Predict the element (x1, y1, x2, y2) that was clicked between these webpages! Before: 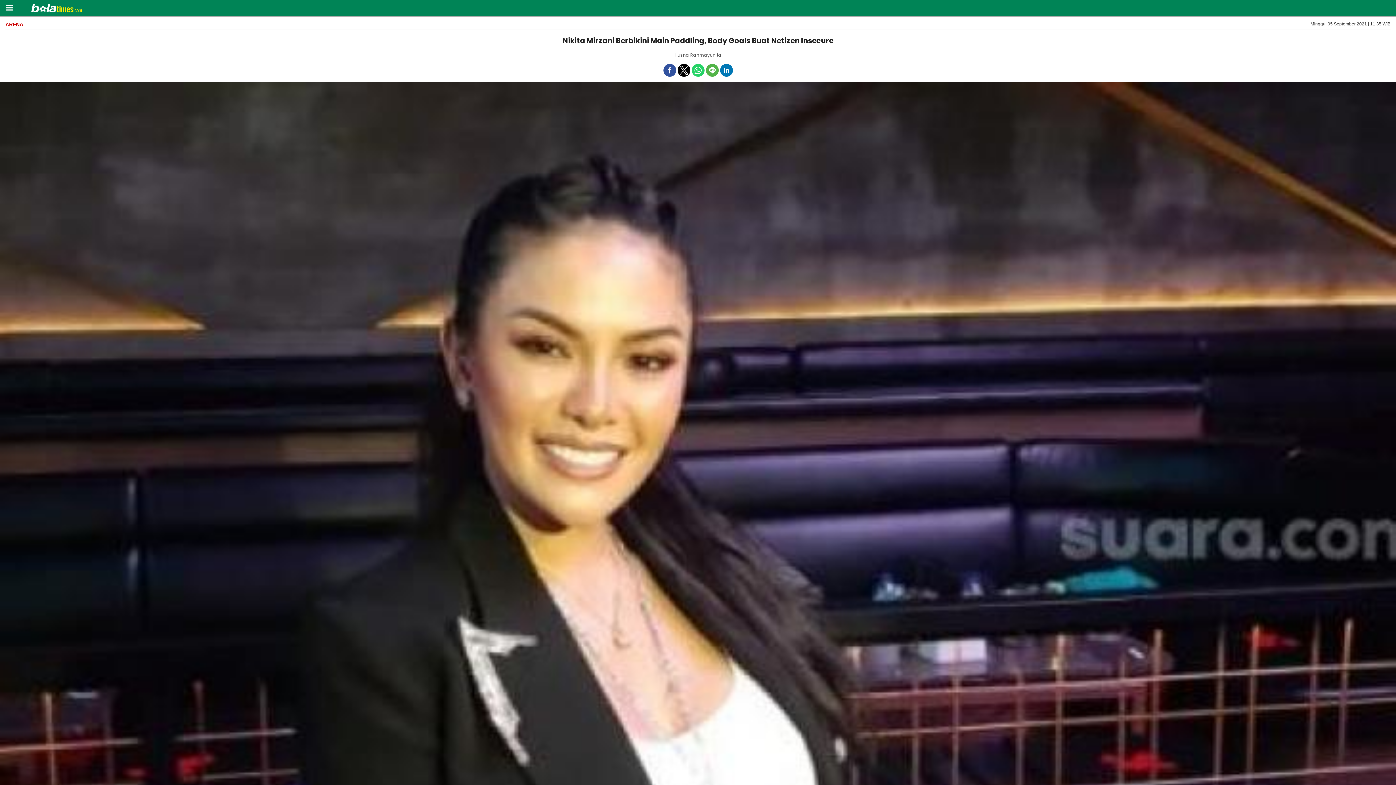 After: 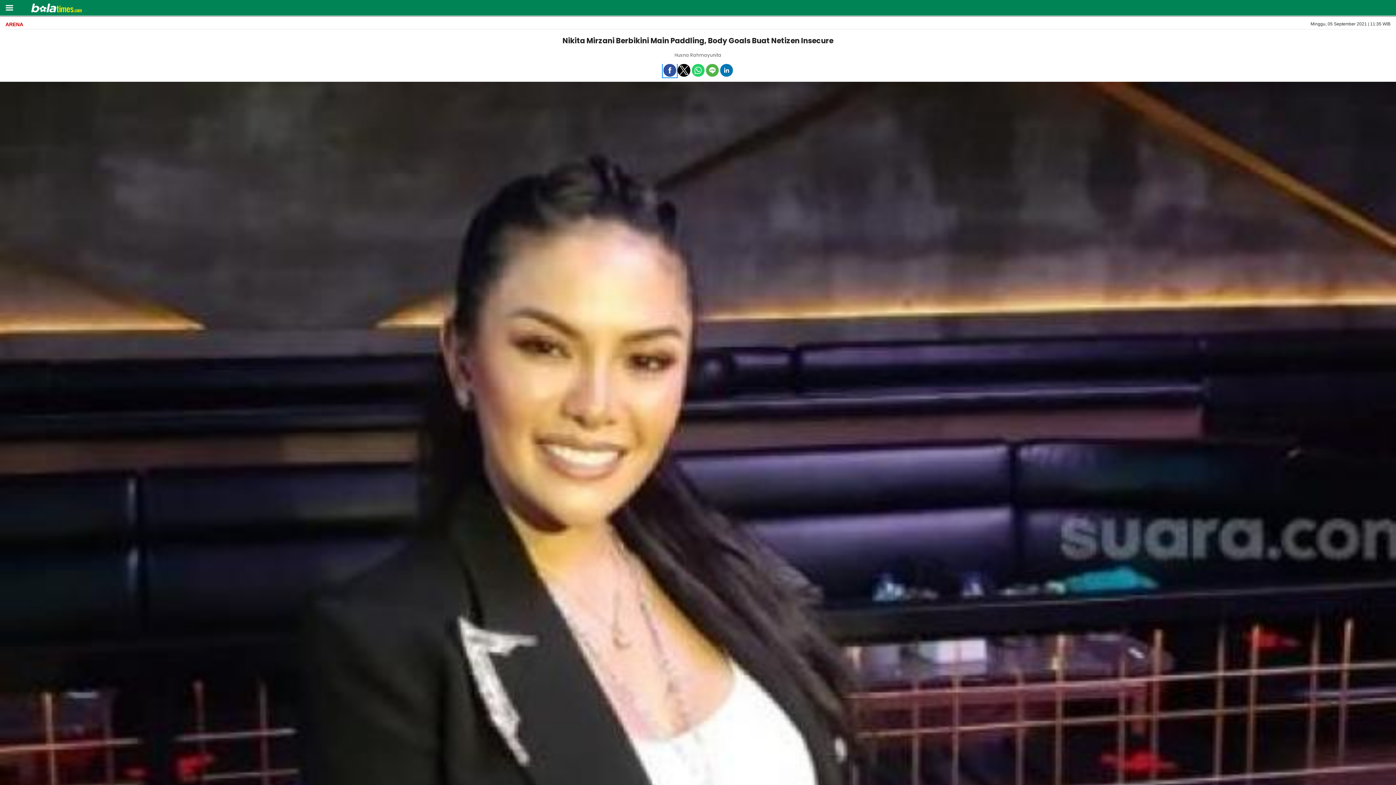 Action: bbox: (663, 64, 676, 76) label: Share by facebook